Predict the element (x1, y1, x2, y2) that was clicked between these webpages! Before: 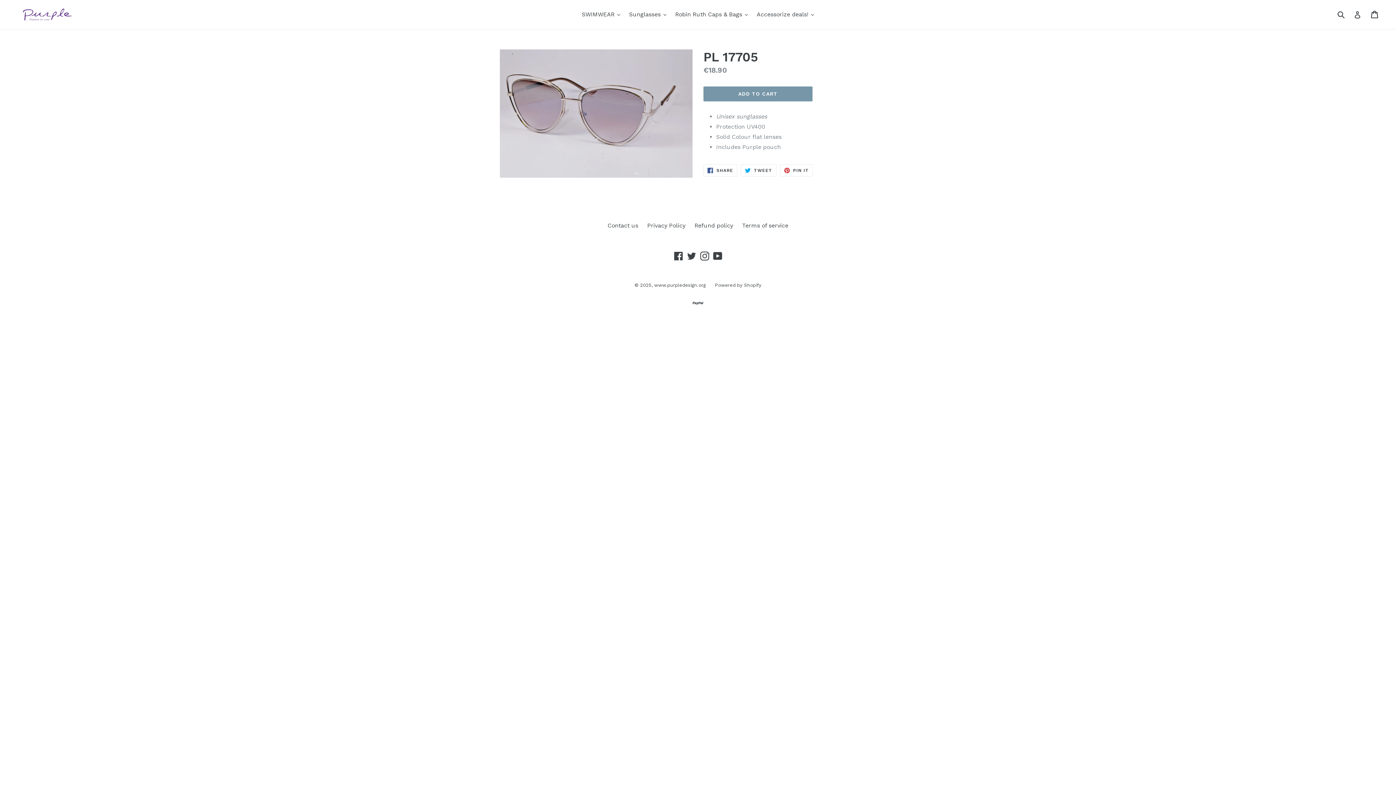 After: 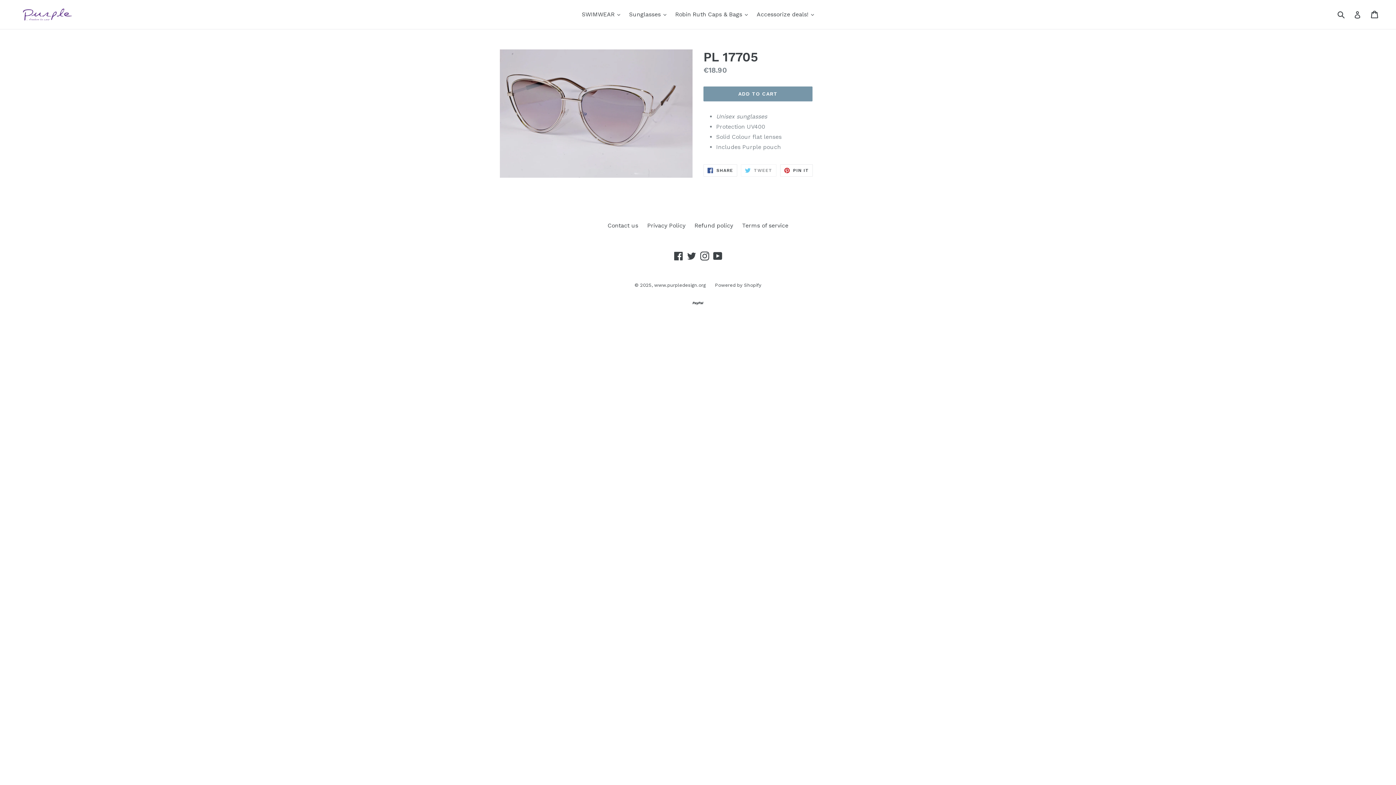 Action: label:  TWEET
TWEET ON TWITTER bbox: (741, 164, 776, 176)